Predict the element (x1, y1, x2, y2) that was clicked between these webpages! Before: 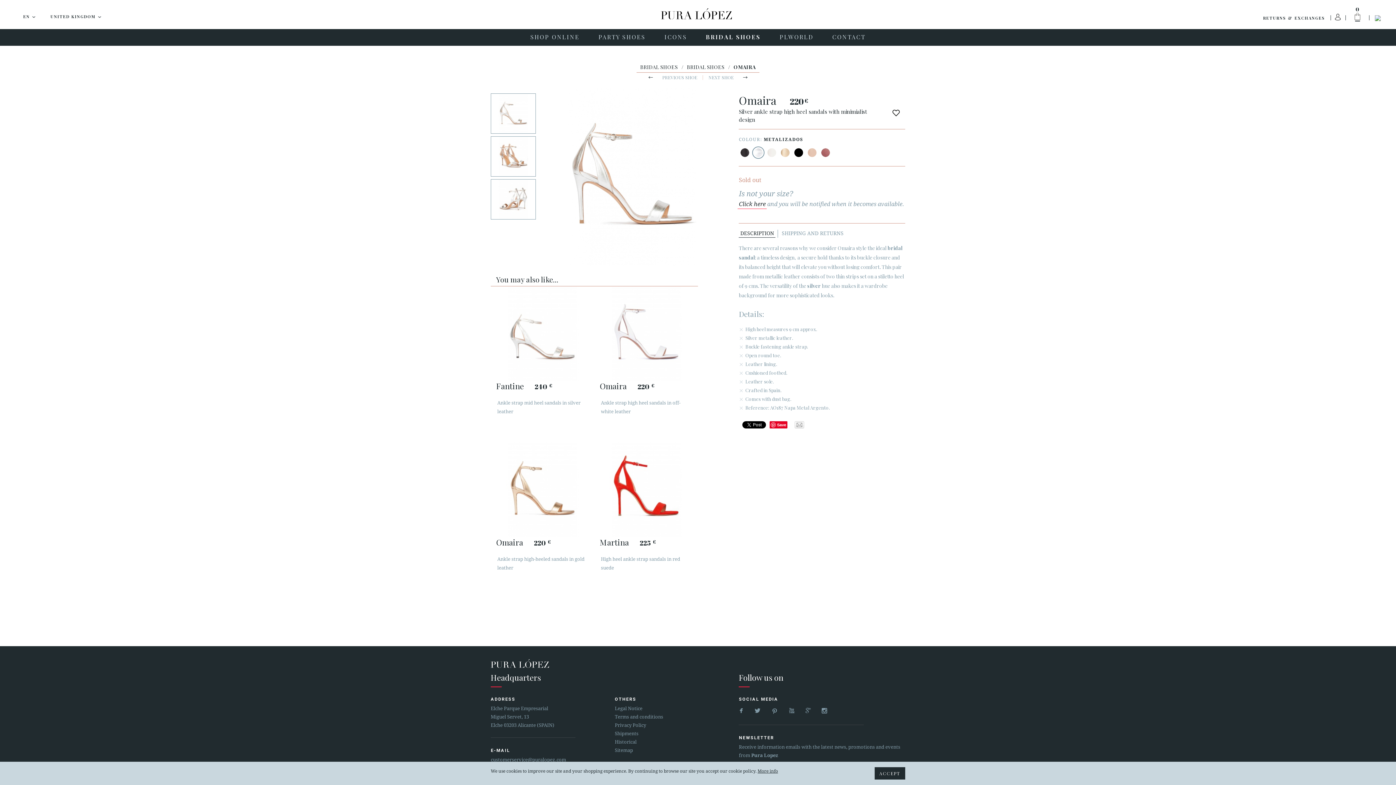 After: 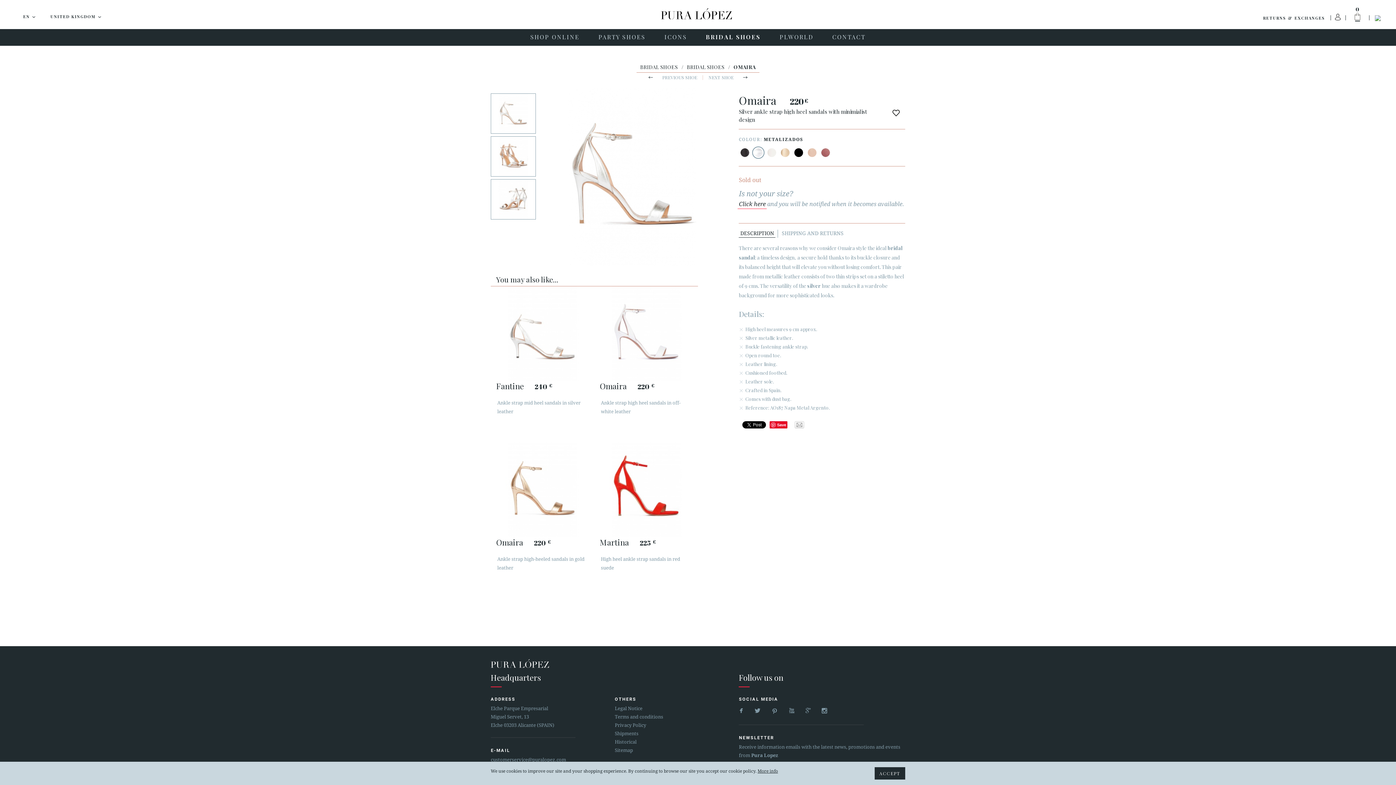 Action: bbox: (739, 200, 765, 207) label: Click here